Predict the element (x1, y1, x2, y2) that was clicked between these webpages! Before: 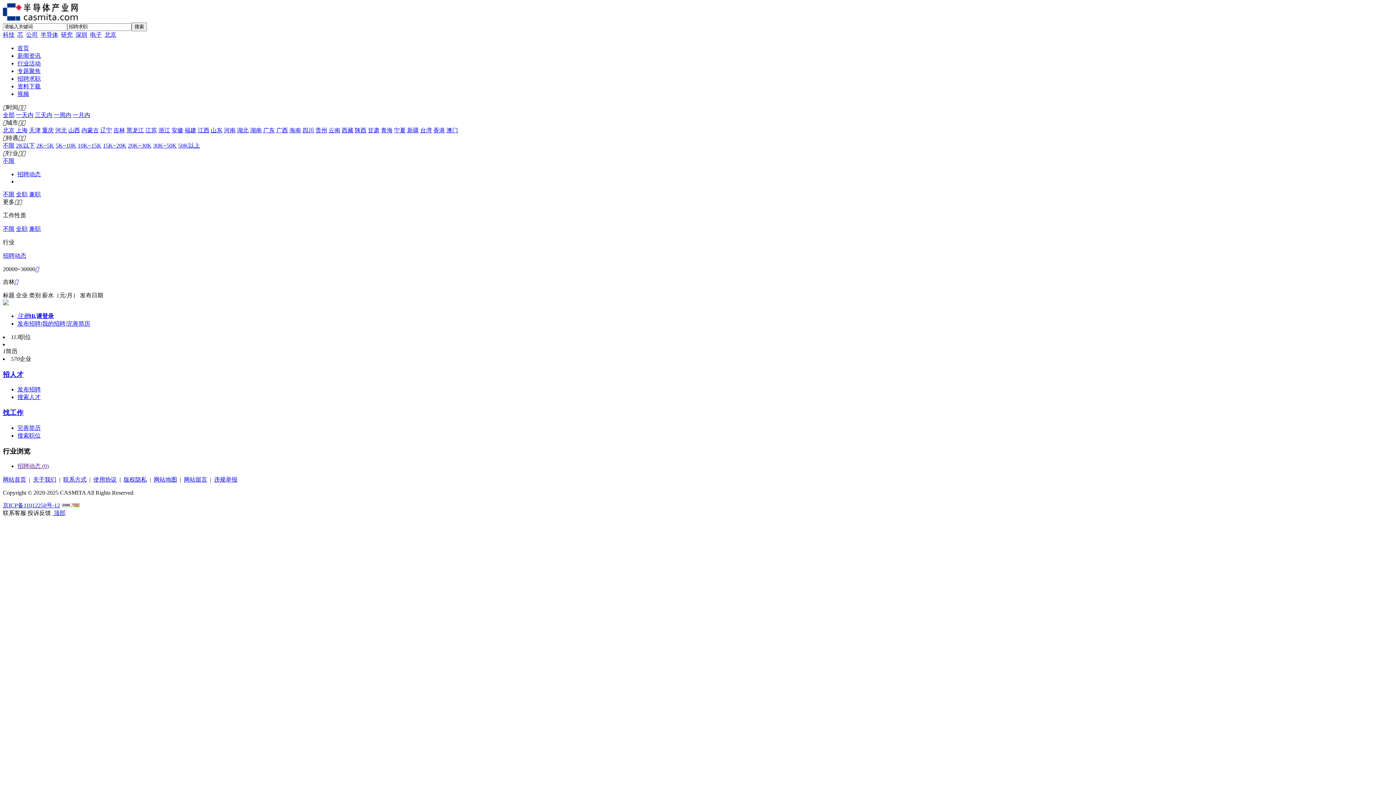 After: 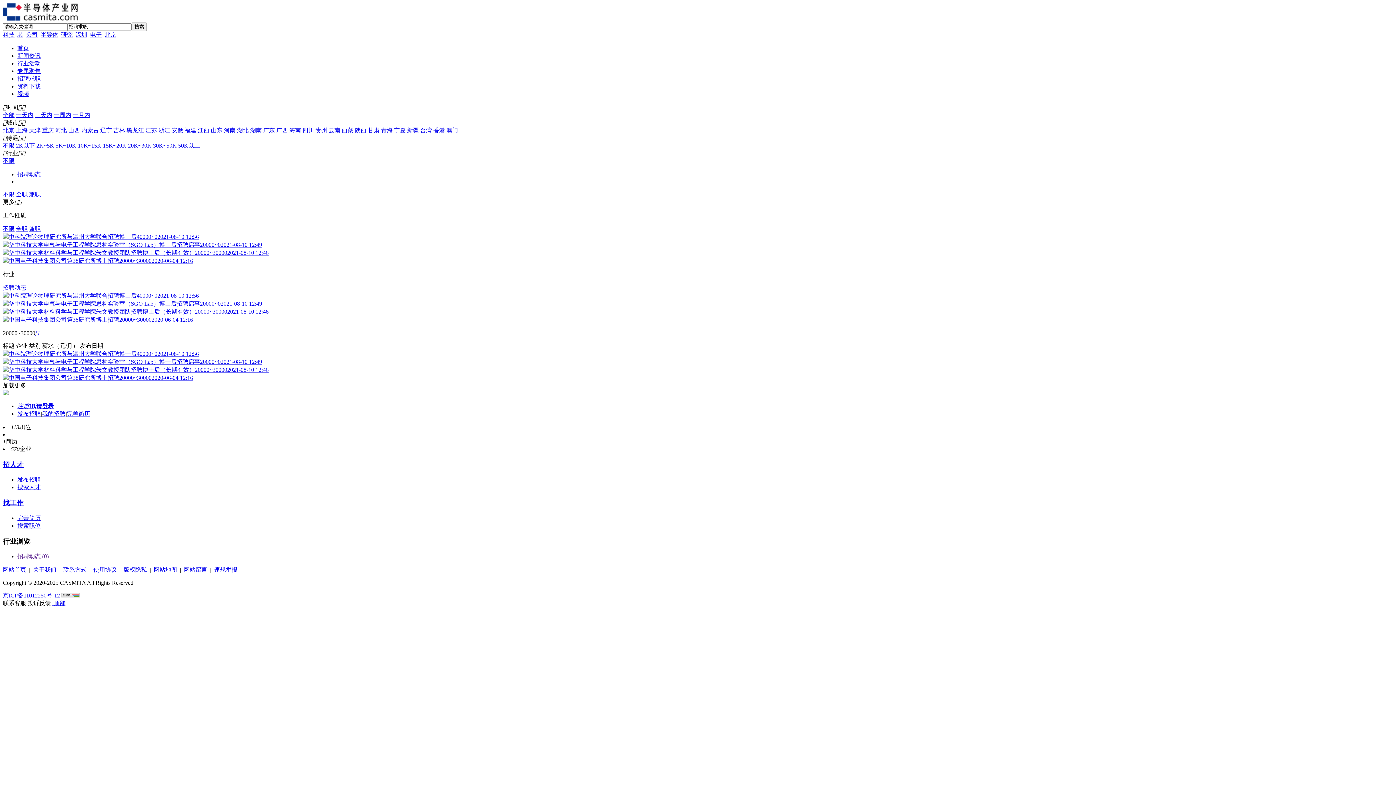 Action: label:  bbox: (14, 278, 18, 285)